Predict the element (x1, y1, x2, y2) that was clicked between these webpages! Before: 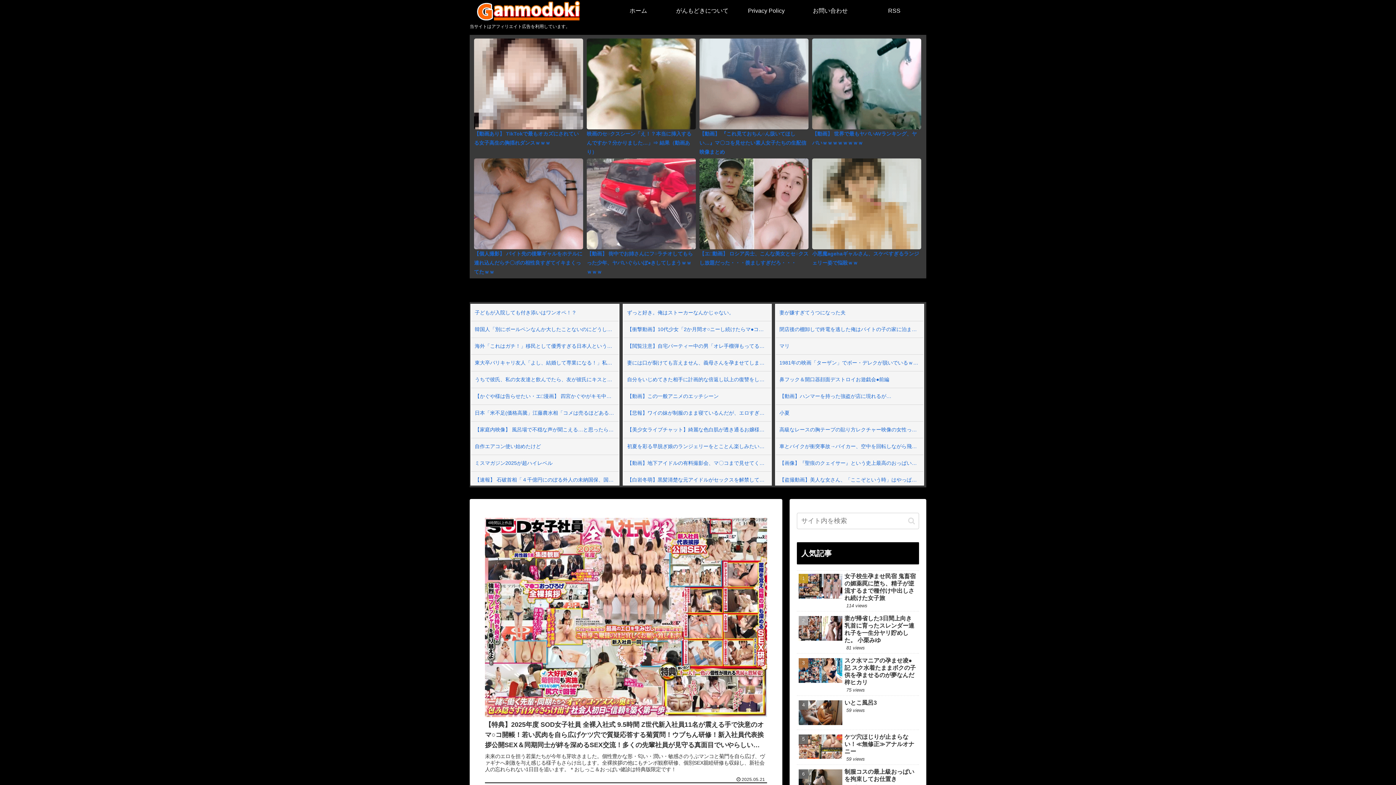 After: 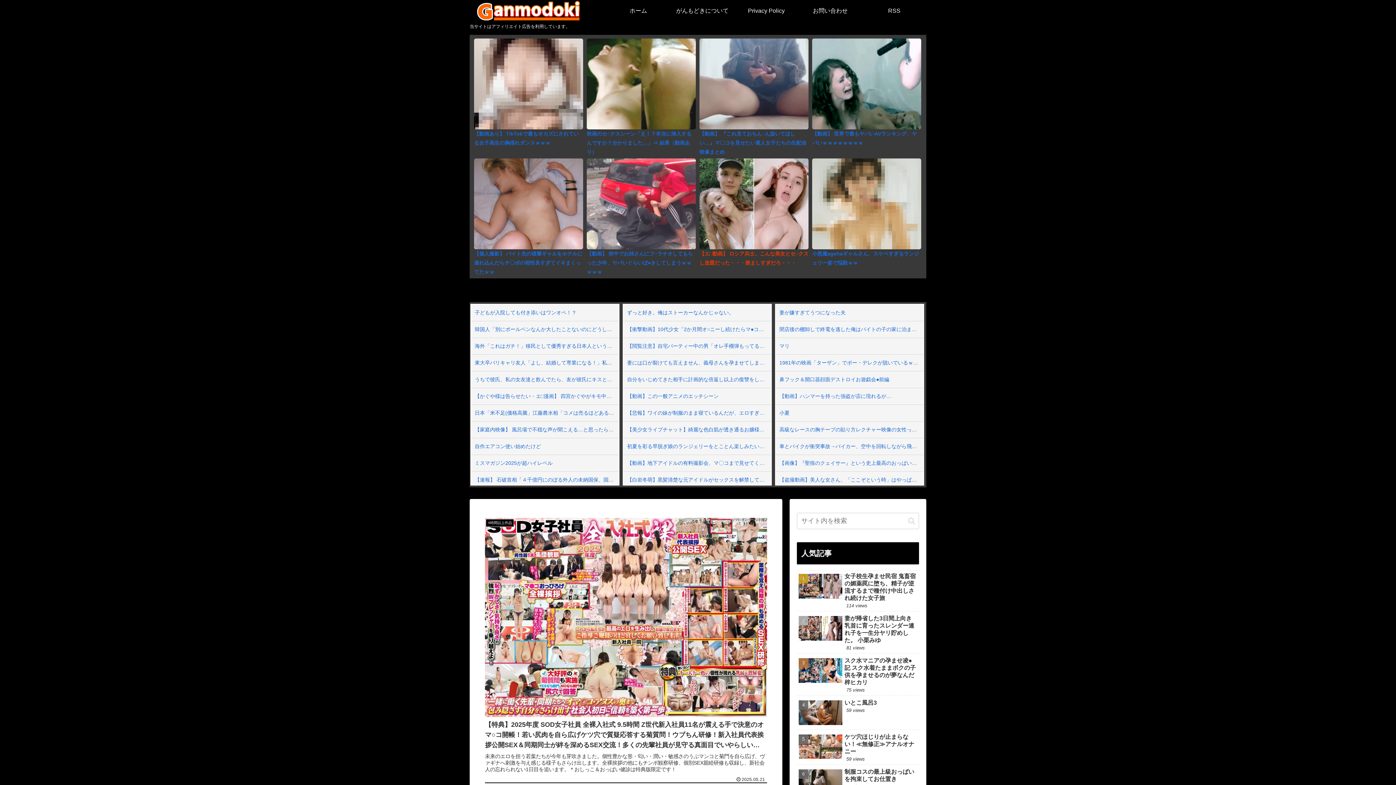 Action: label: 【エ□動画】 ロシア兵士、こんな美女とセ○クスし放題だった・・・羨ましすぎだろ・・・ bbox: (699, 200, 808, 265)